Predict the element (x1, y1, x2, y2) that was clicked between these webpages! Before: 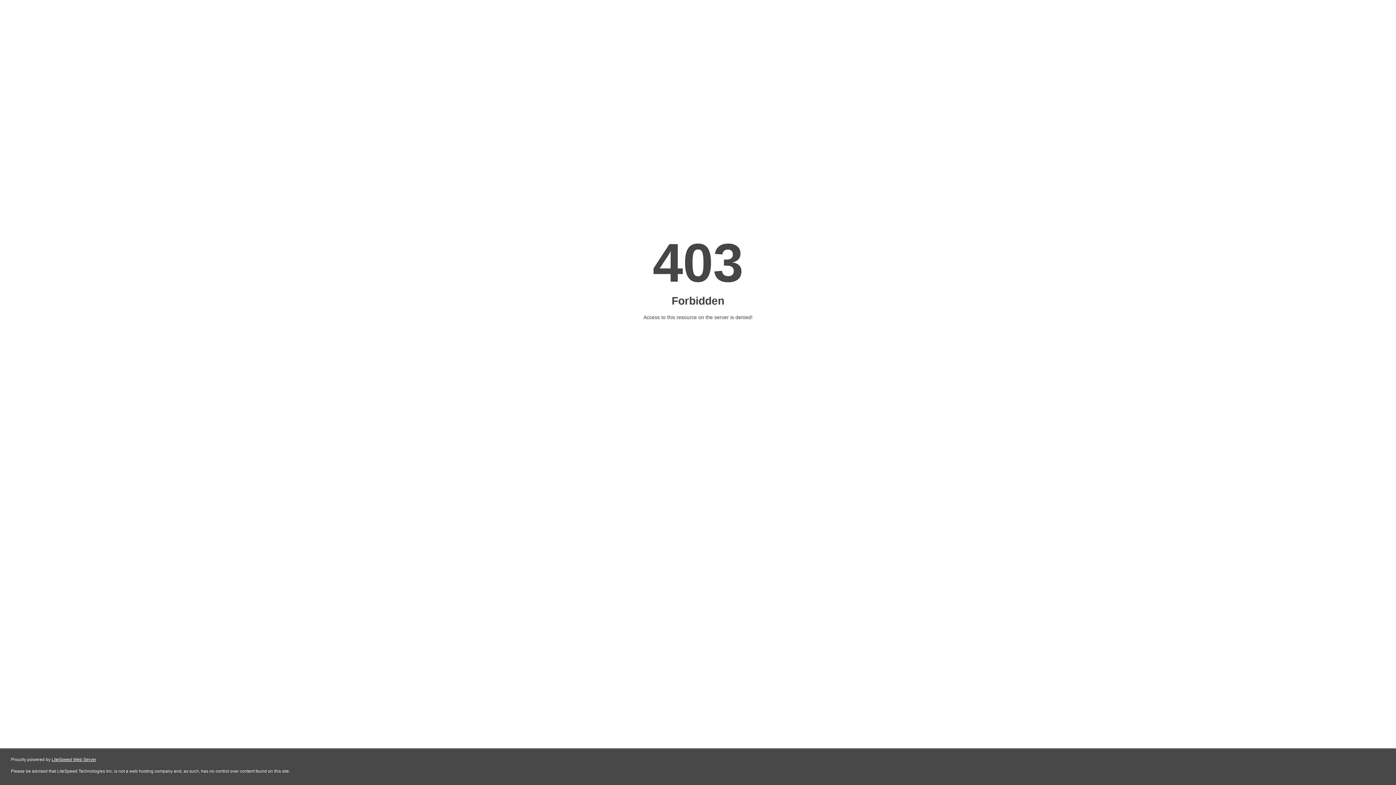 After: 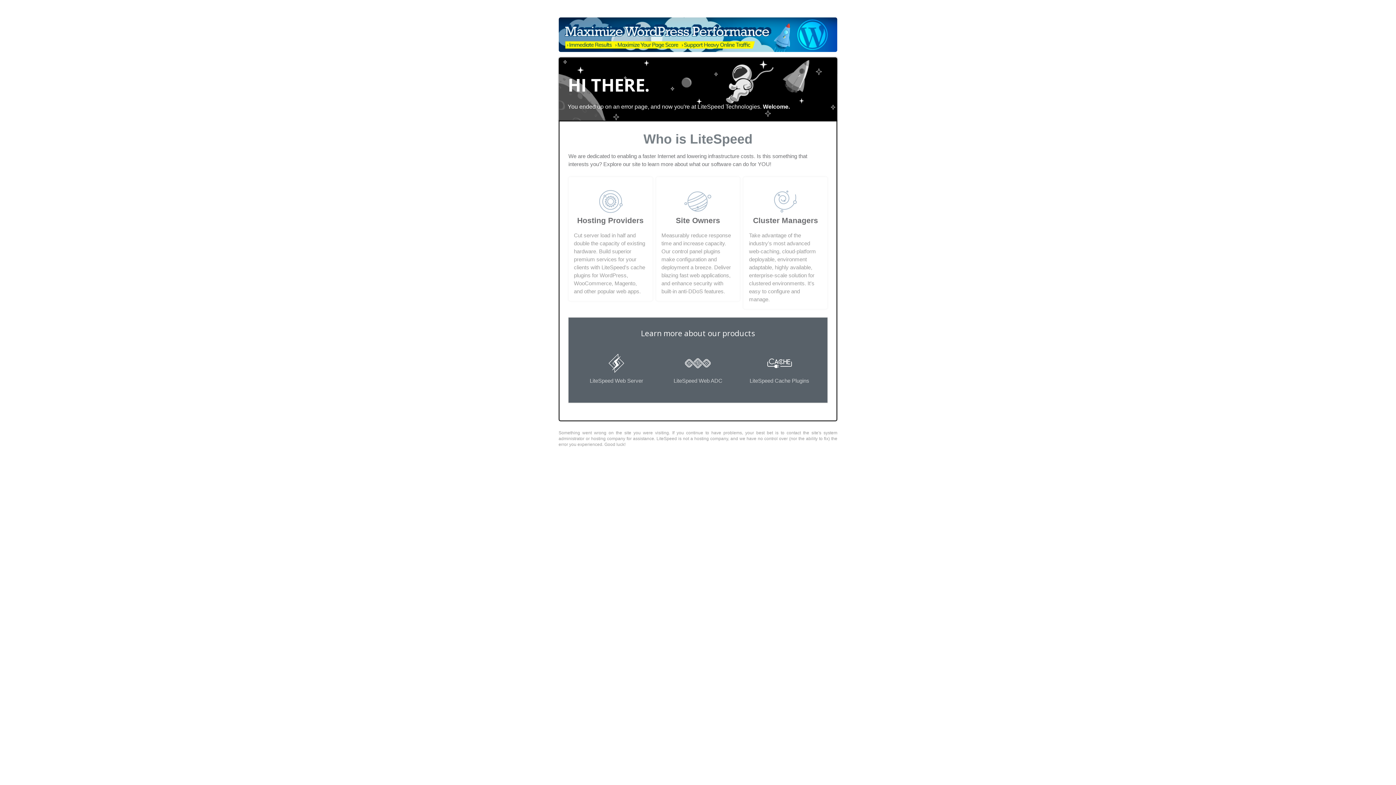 Action: label: LiteSpeed Web Server bbox: (51, 757, 96, 762)